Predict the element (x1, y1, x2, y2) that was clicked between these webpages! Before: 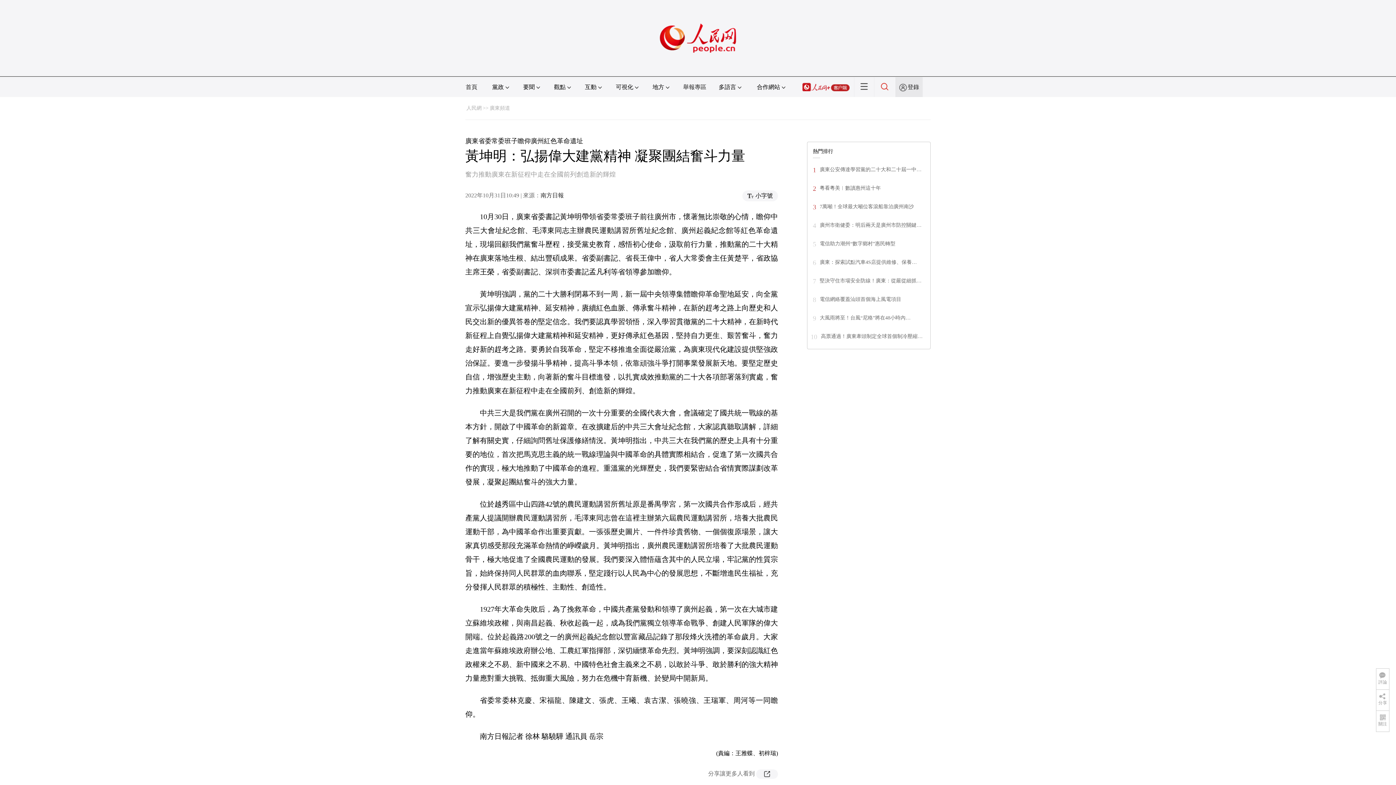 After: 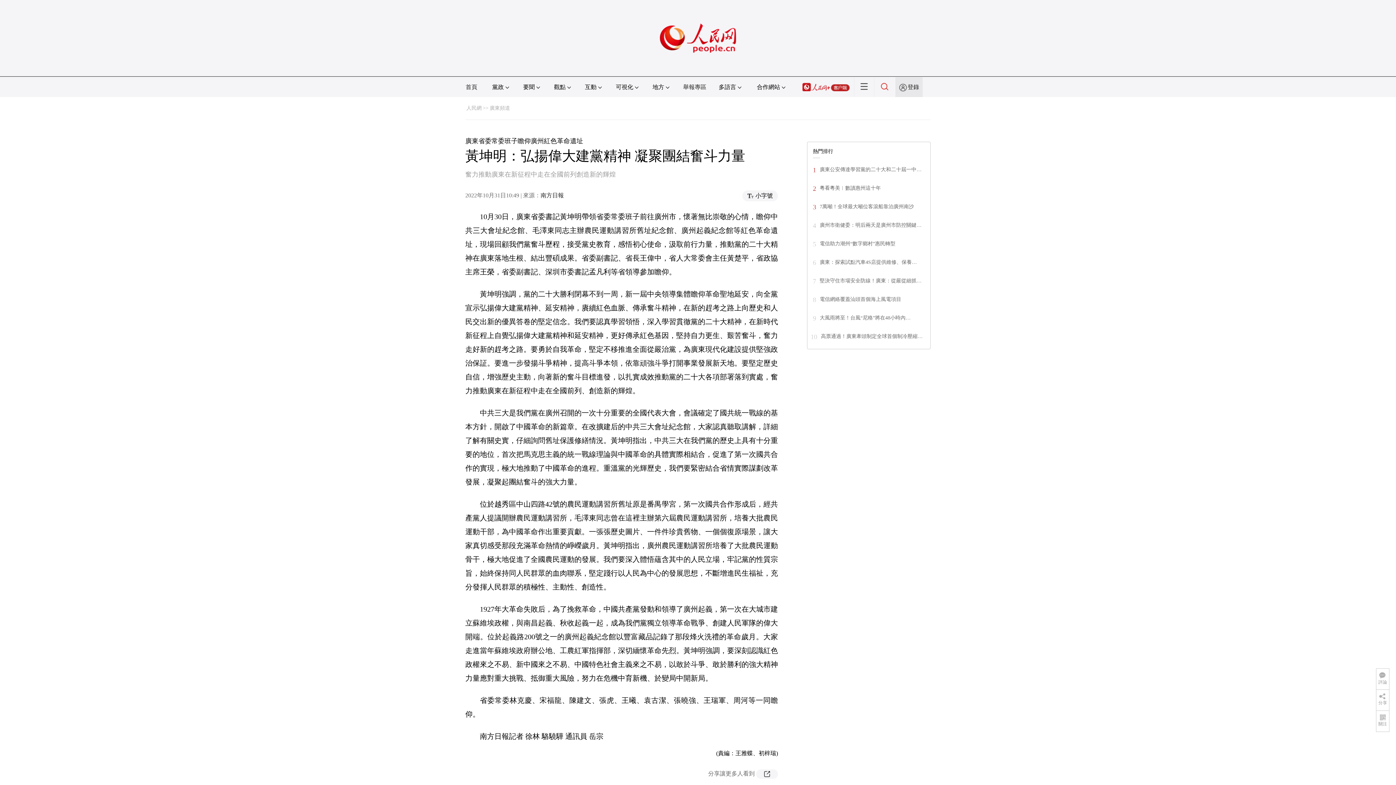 Action: label: 7萬噸！全球最大噸位客滾船靠泊廣州南沙 bbox: (820, 204, 914, 209)